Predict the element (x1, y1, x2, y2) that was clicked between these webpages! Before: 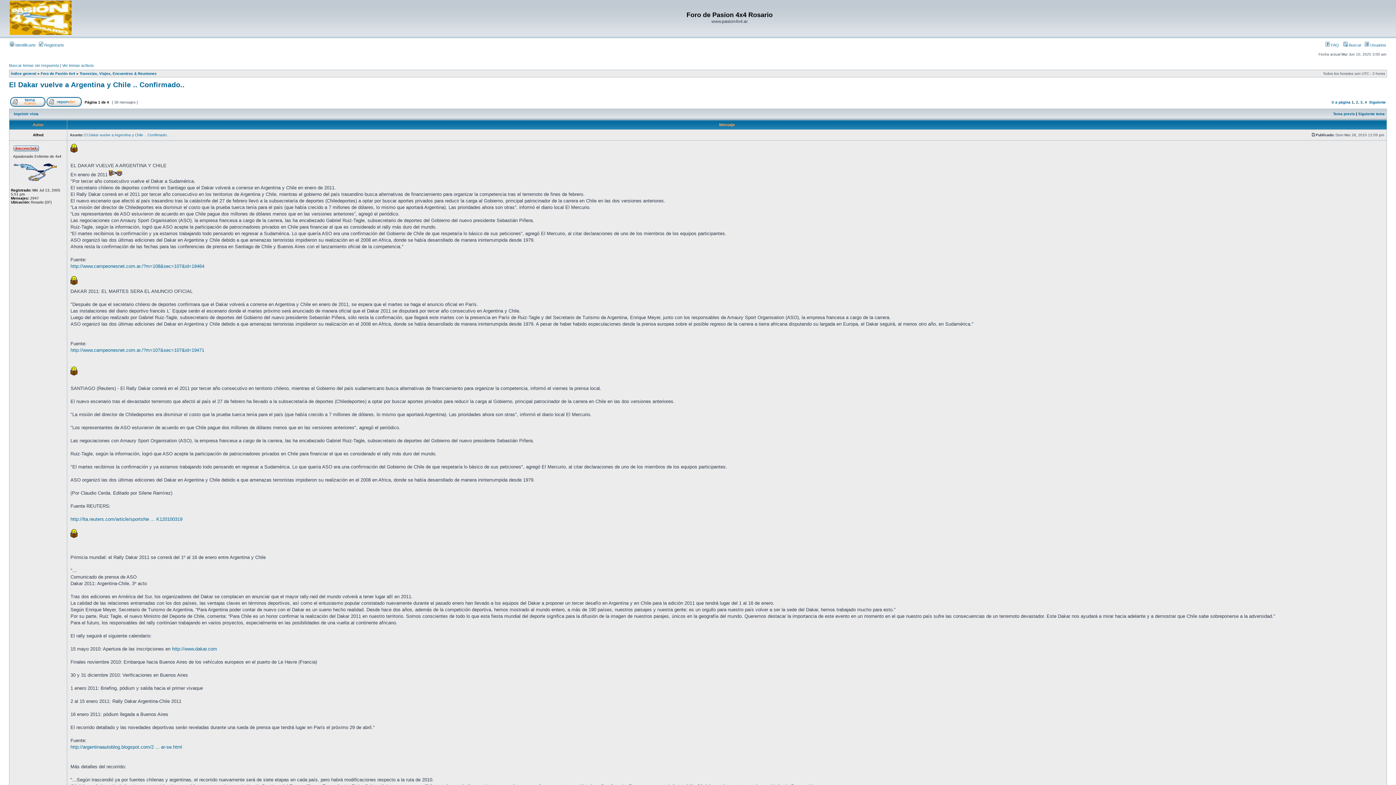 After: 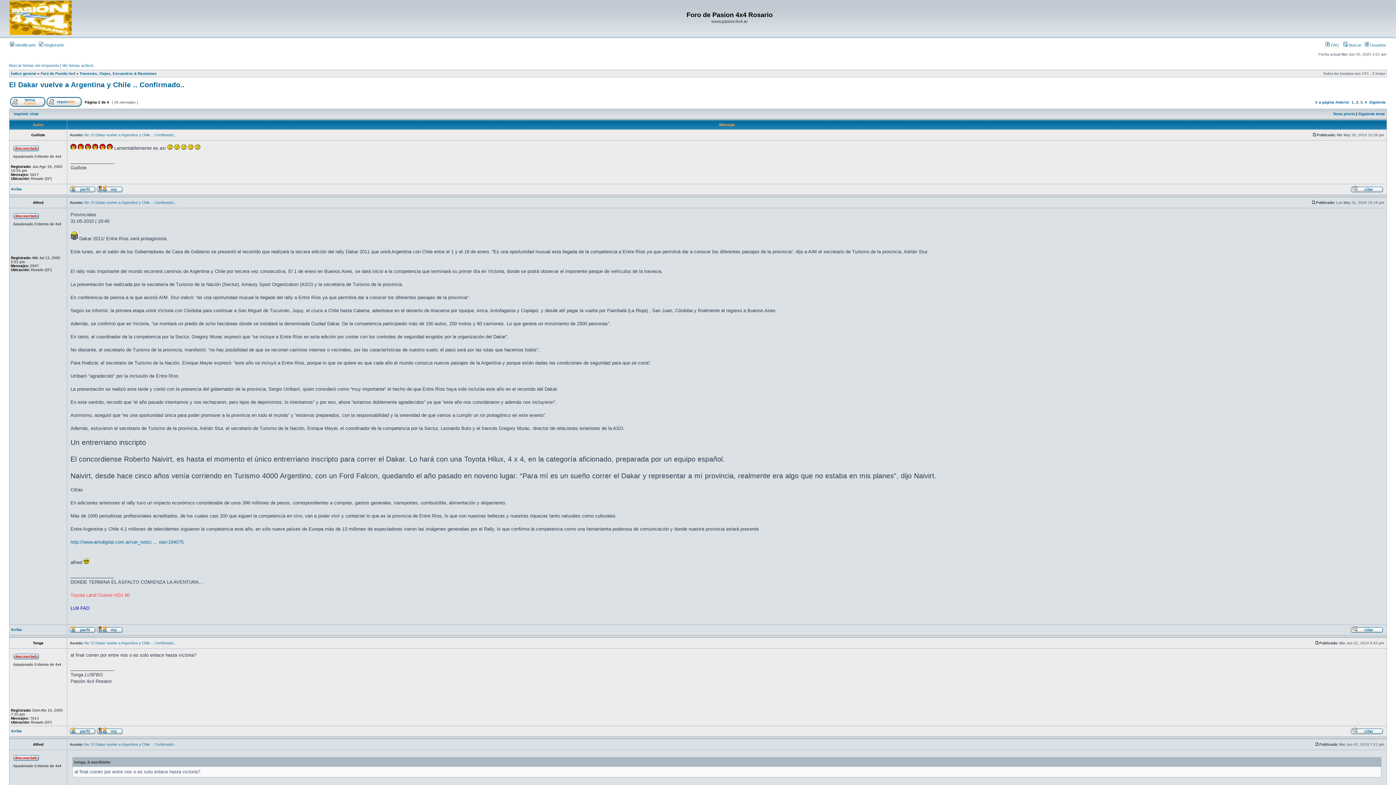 Action: label: 2 bbox: (1356, 100, 1358, 104)